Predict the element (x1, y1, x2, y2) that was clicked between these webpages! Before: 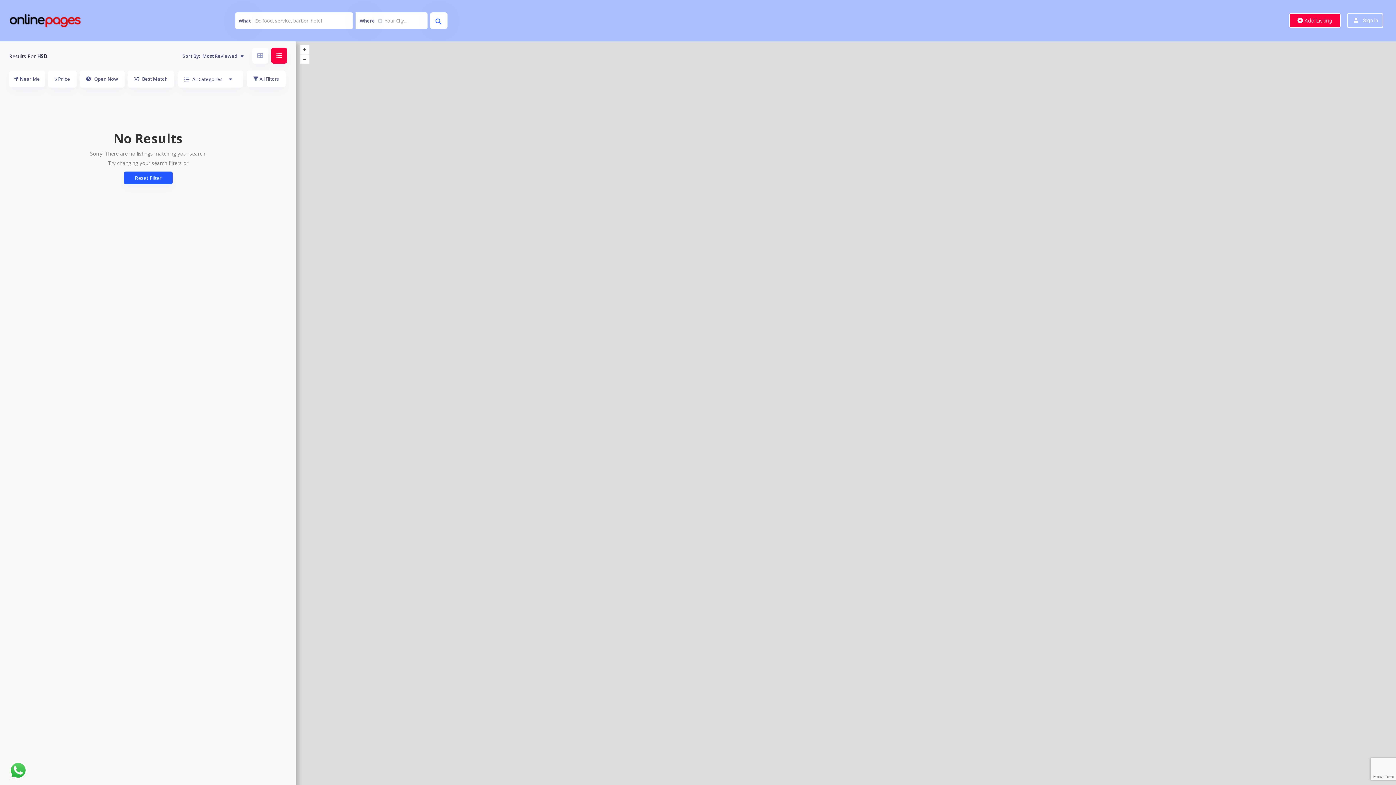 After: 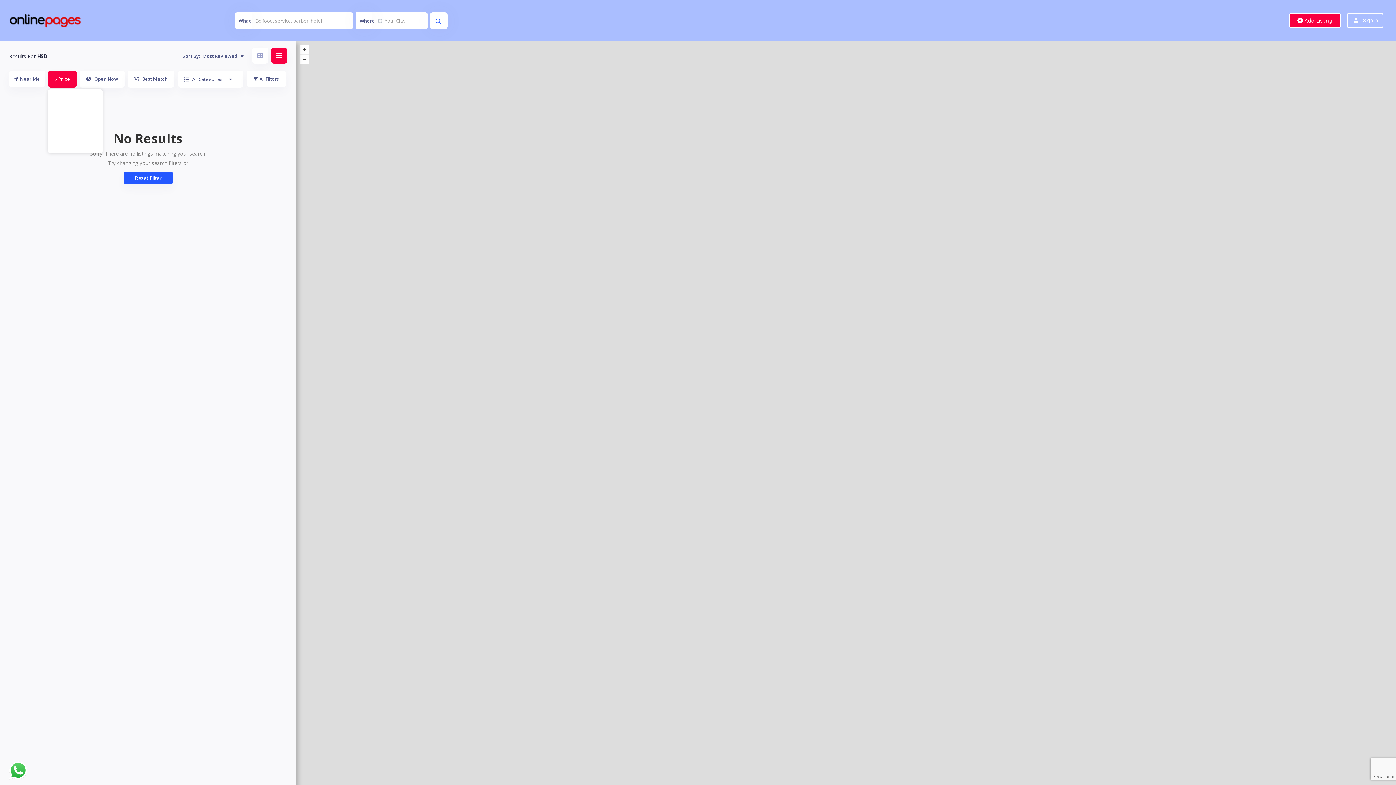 Action: label: $ Price bbox: (48, 70, 76, 87)